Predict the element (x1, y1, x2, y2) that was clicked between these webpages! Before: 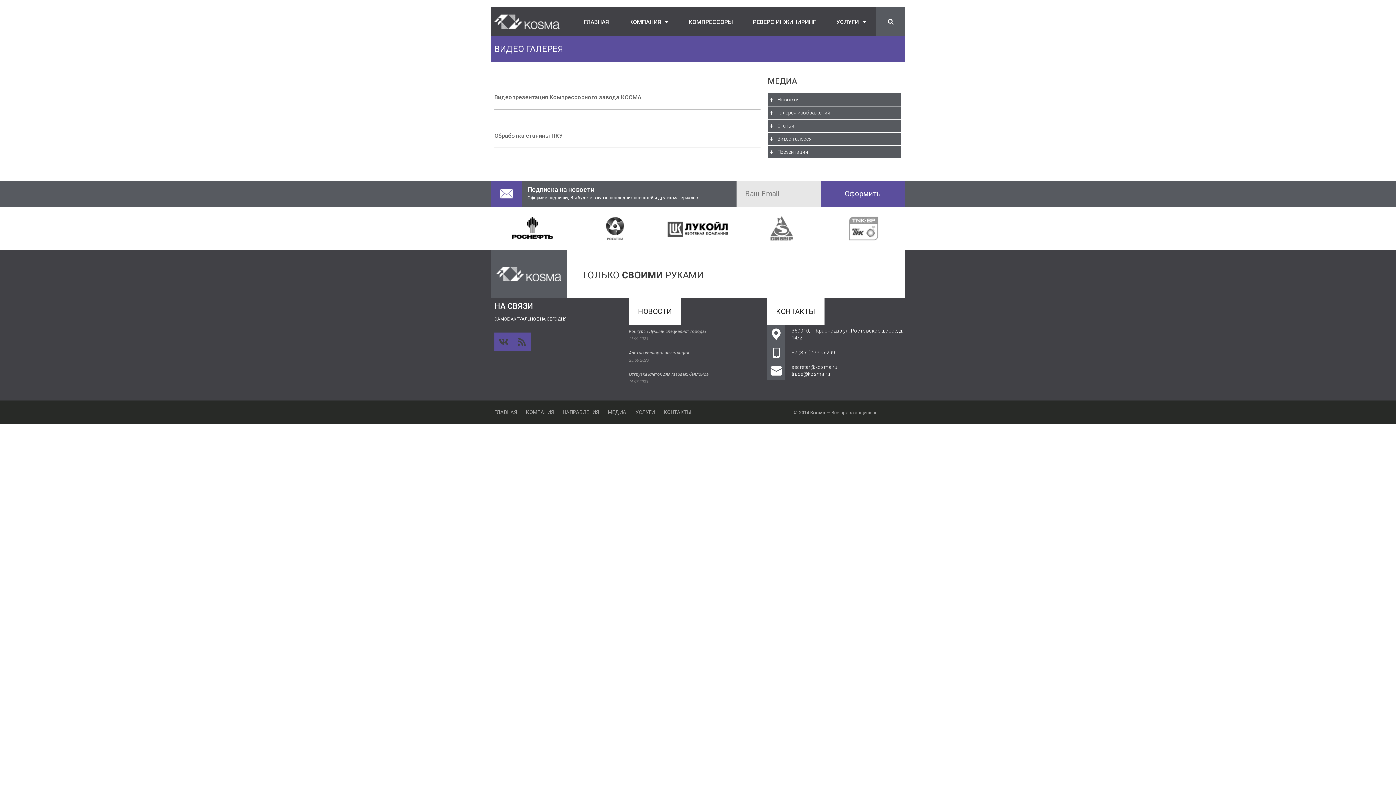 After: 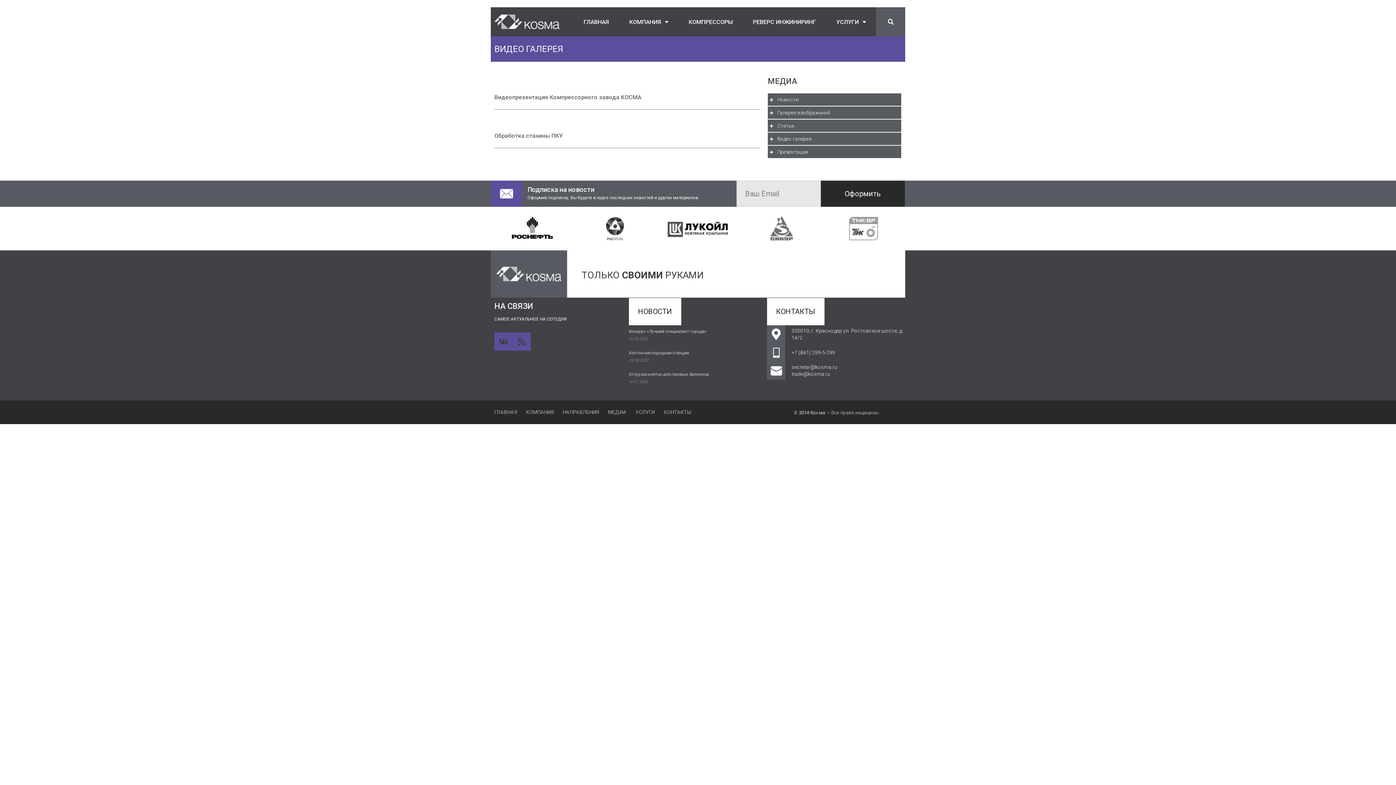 Action: label: Оформить bbox: (820, 180, 905, 206)